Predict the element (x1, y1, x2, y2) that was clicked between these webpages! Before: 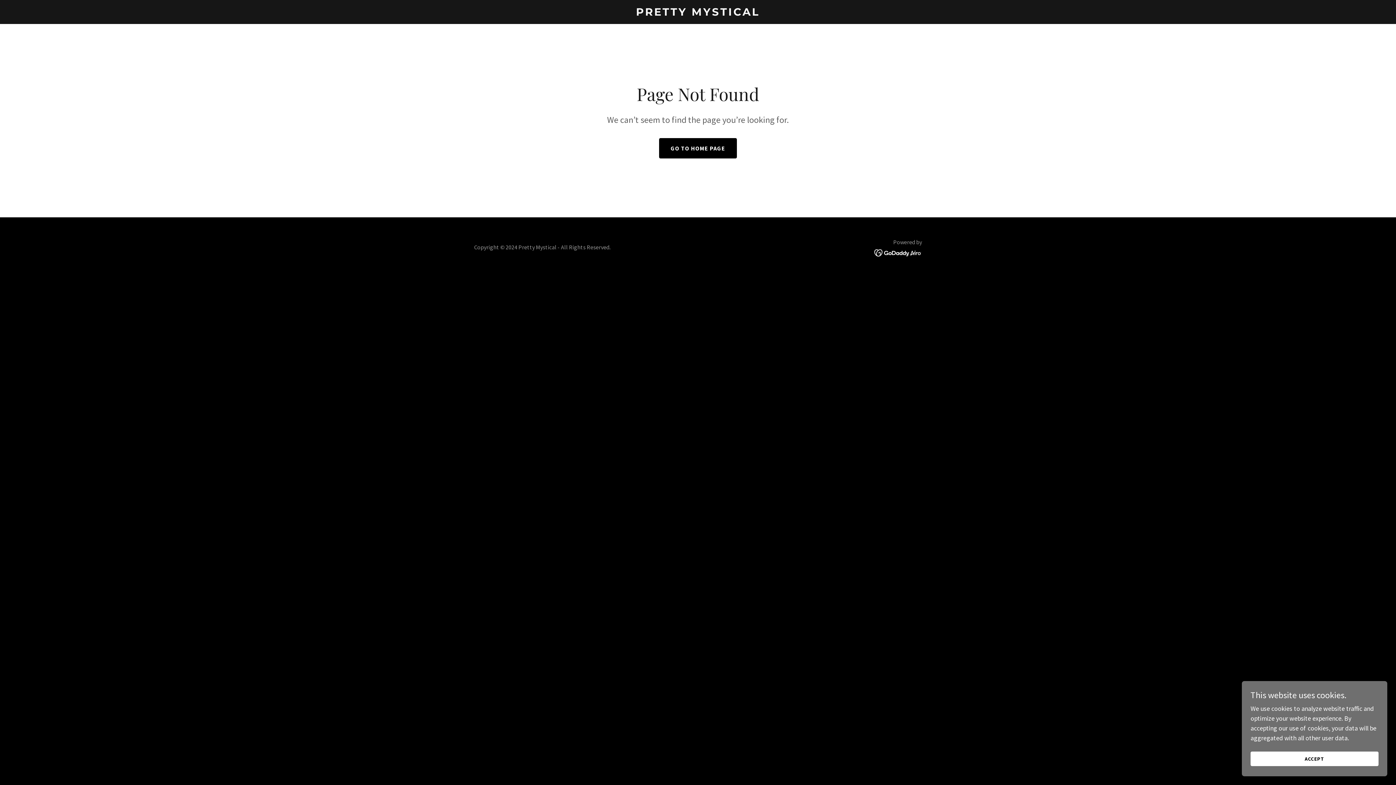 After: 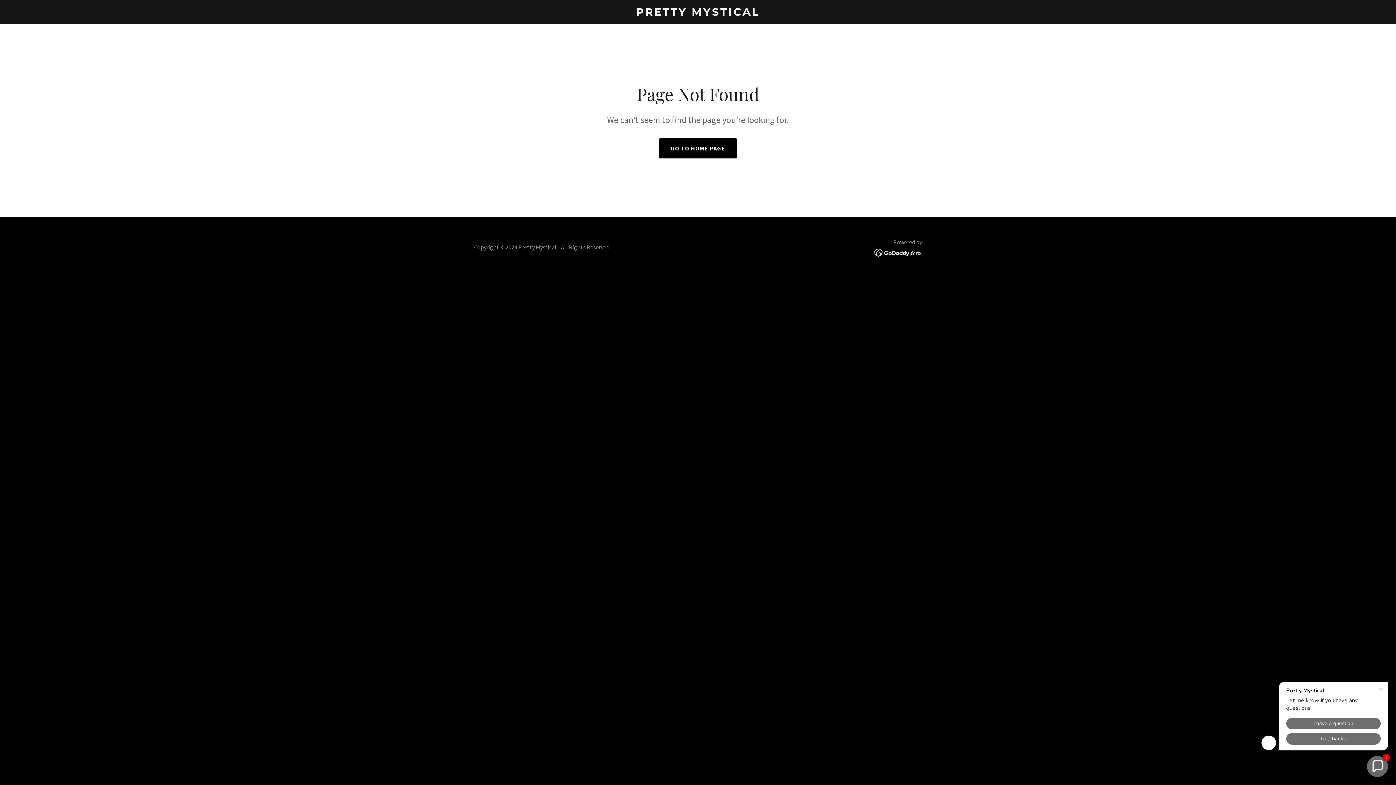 Action: label: ACCEPT bbox: (1250, 752, 1378, 766)